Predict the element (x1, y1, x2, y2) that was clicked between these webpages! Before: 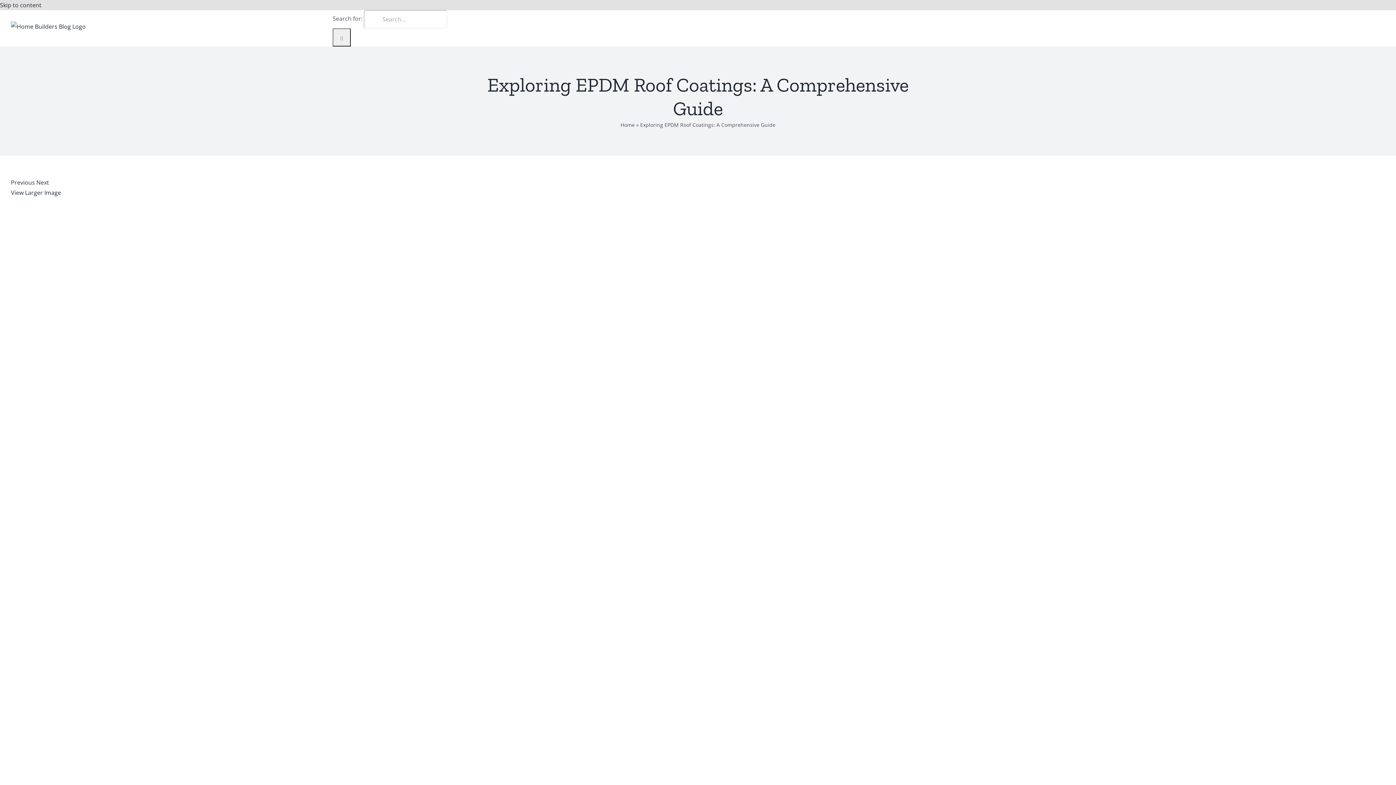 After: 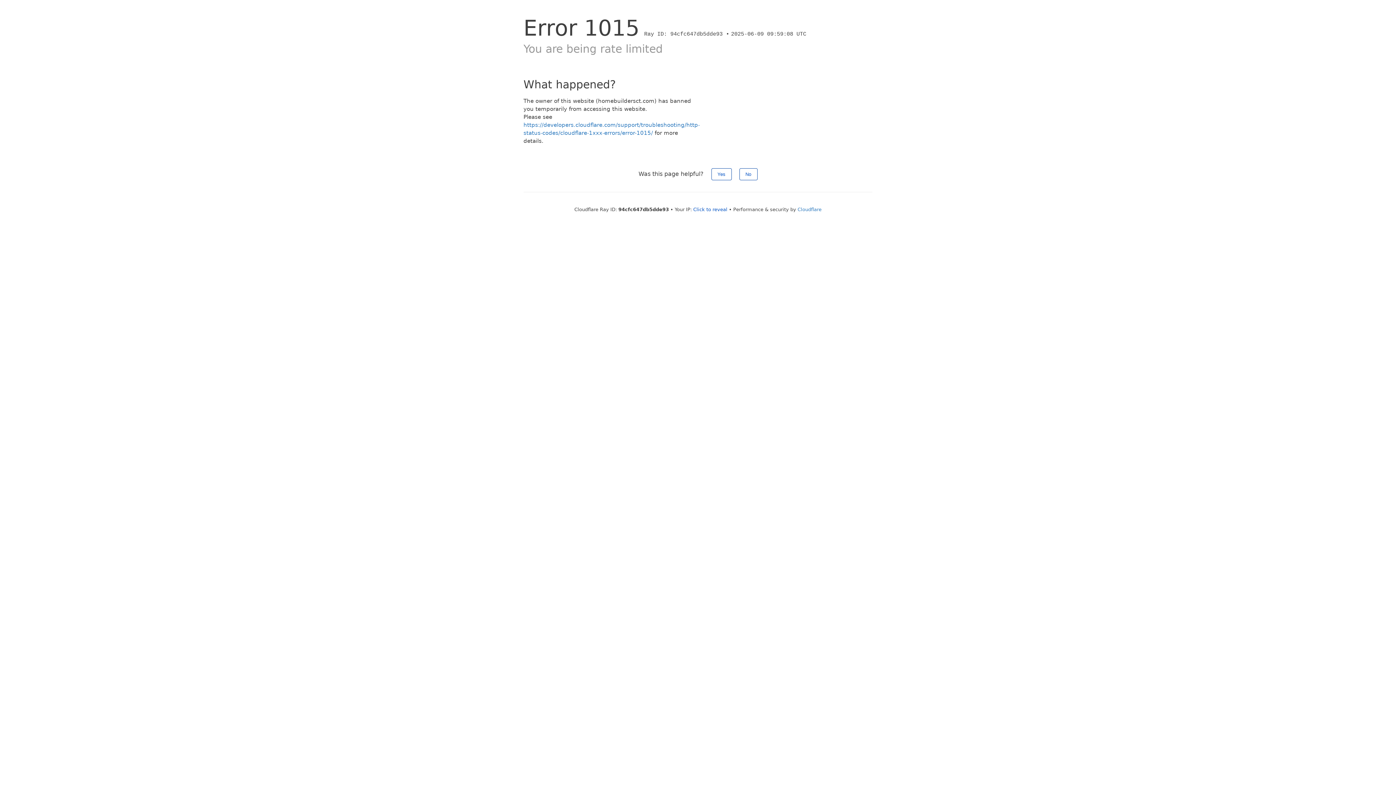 Action: bbox: (10, 178, 34, 186) label: Previous